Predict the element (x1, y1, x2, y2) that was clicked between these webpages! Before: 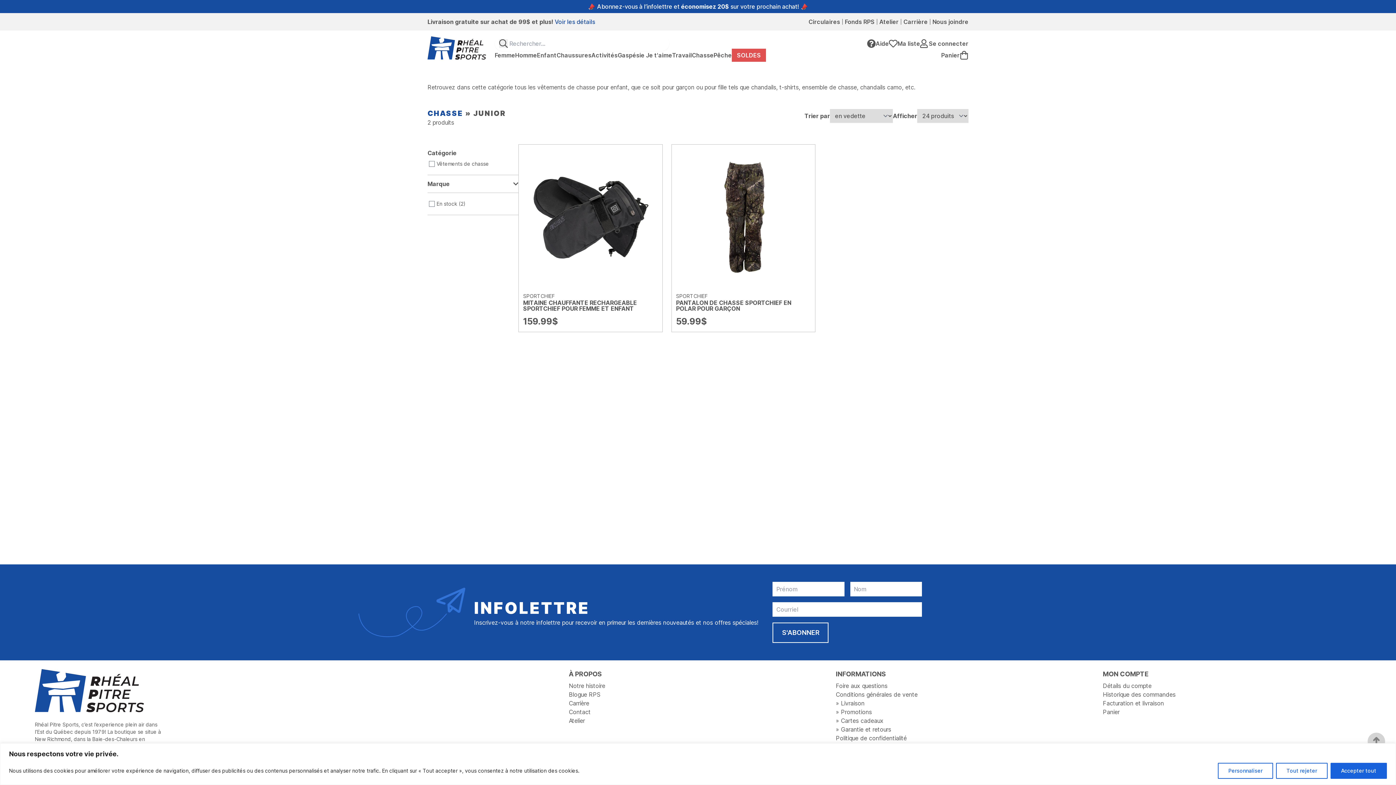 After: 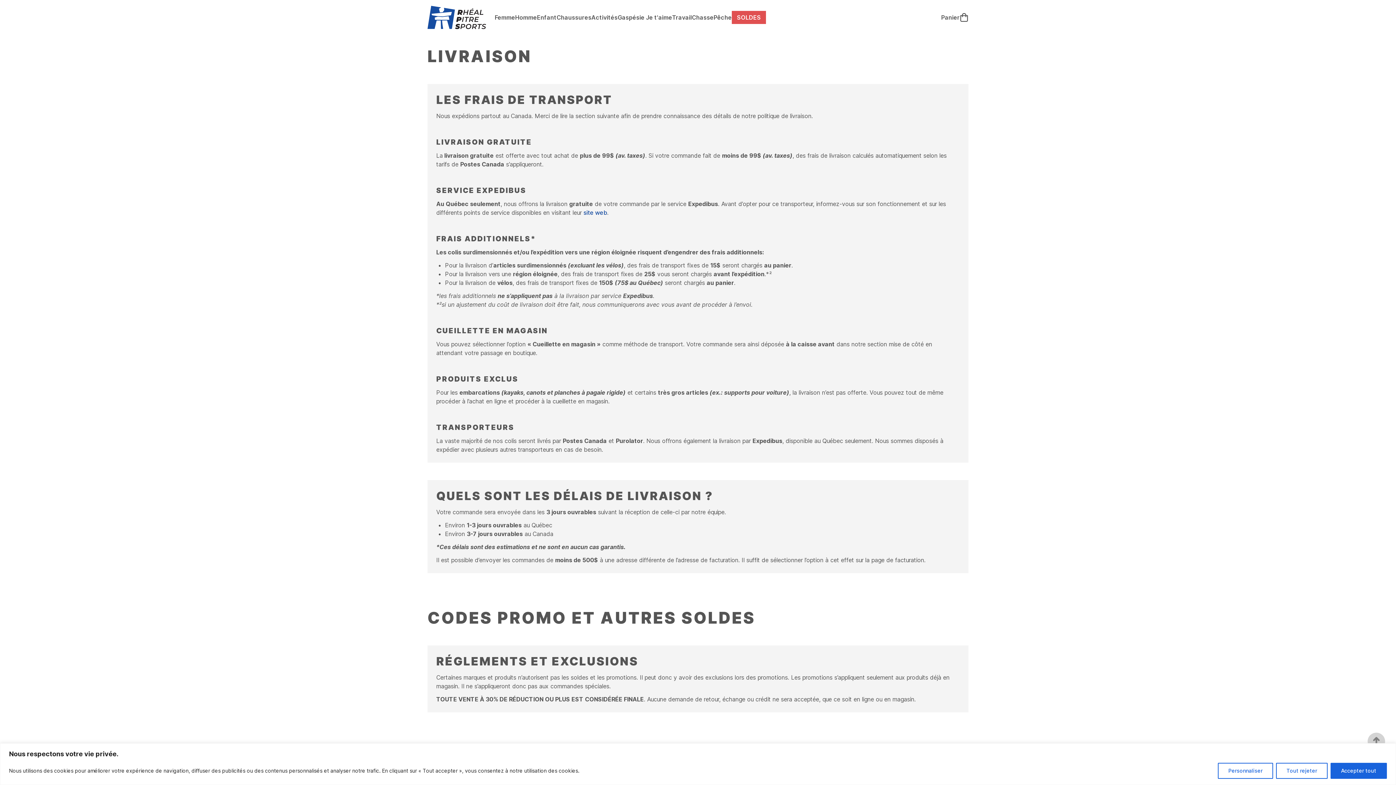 Action: bbox: (836, 700, 864, 707) label: » Livraison